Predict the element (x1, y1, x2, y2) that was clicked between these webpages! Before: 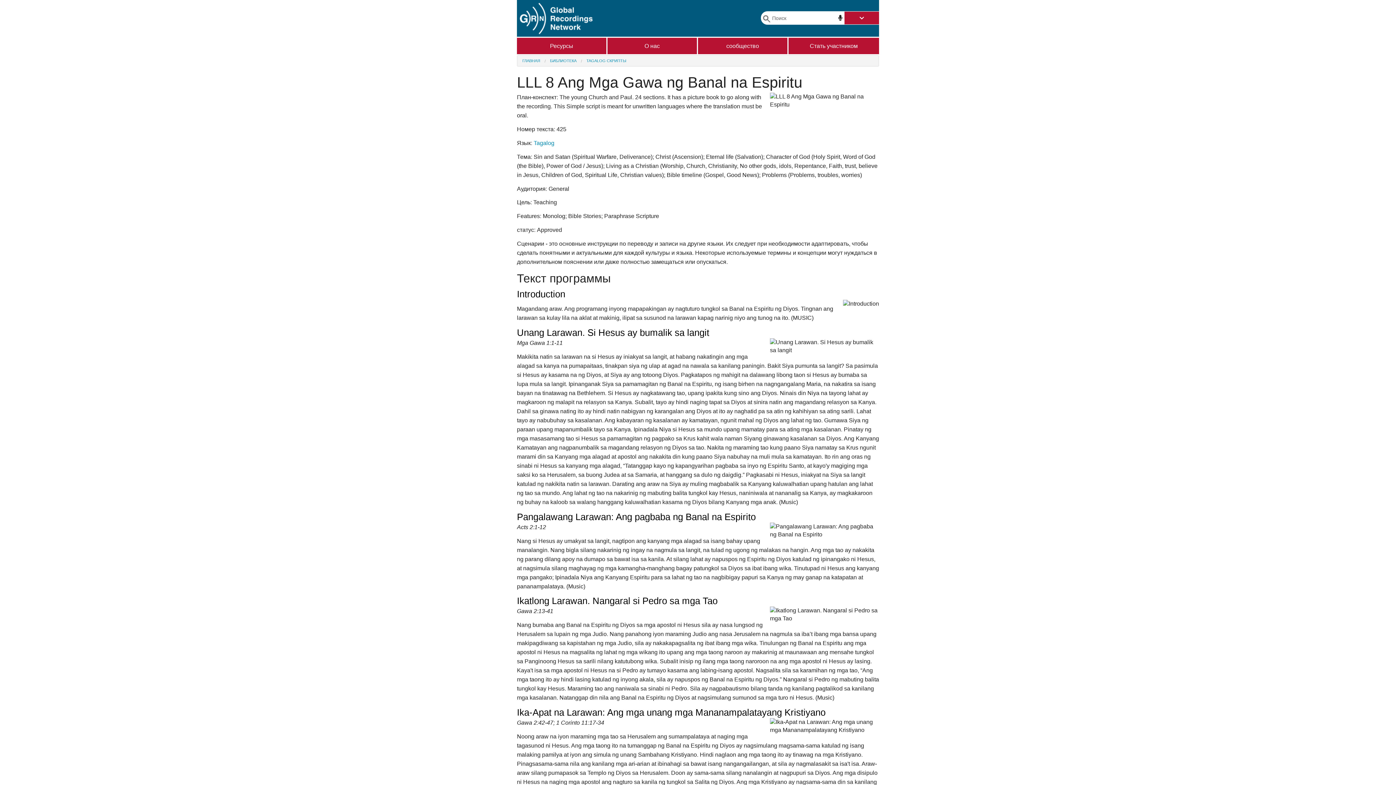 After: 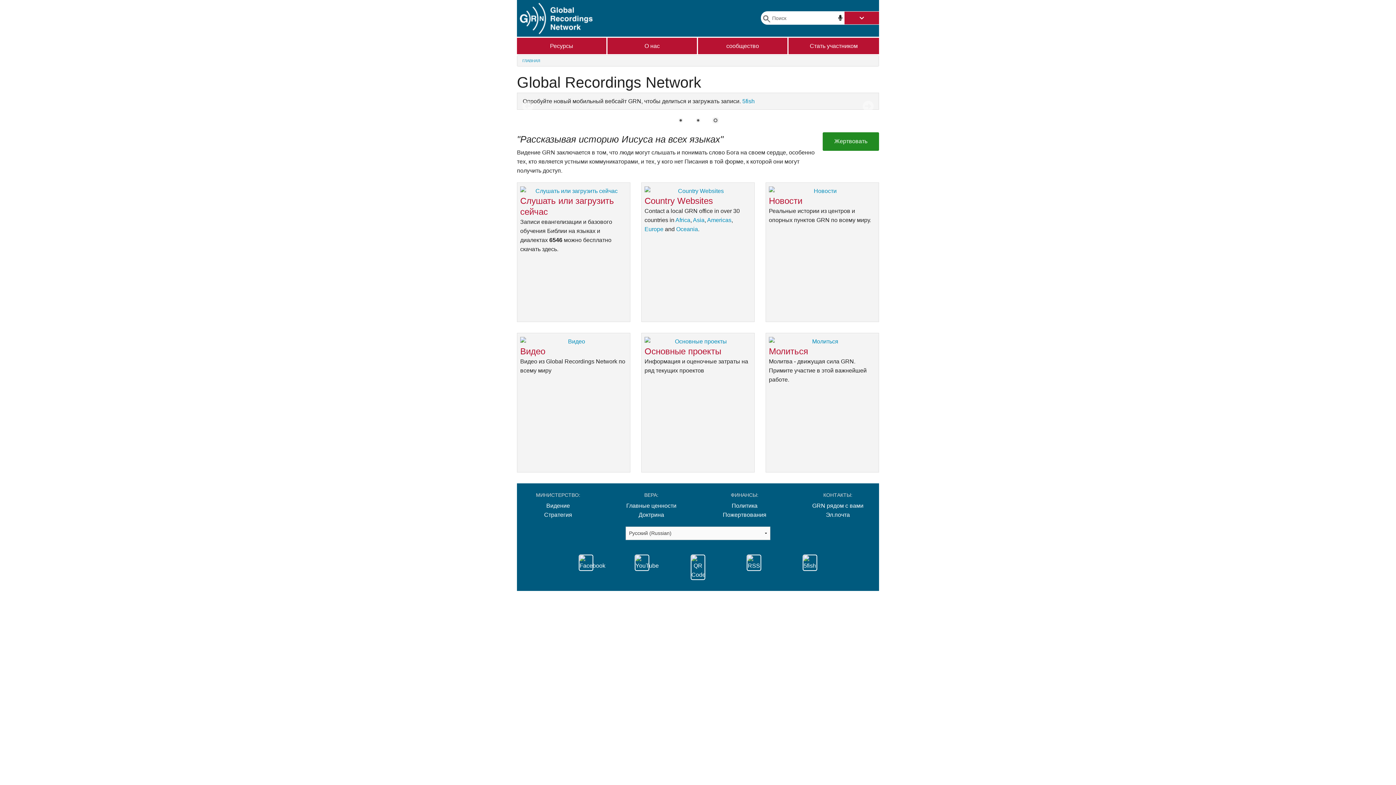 Action: bbox: (522, 58, 540, 62) label: ГЛАВНАЯ